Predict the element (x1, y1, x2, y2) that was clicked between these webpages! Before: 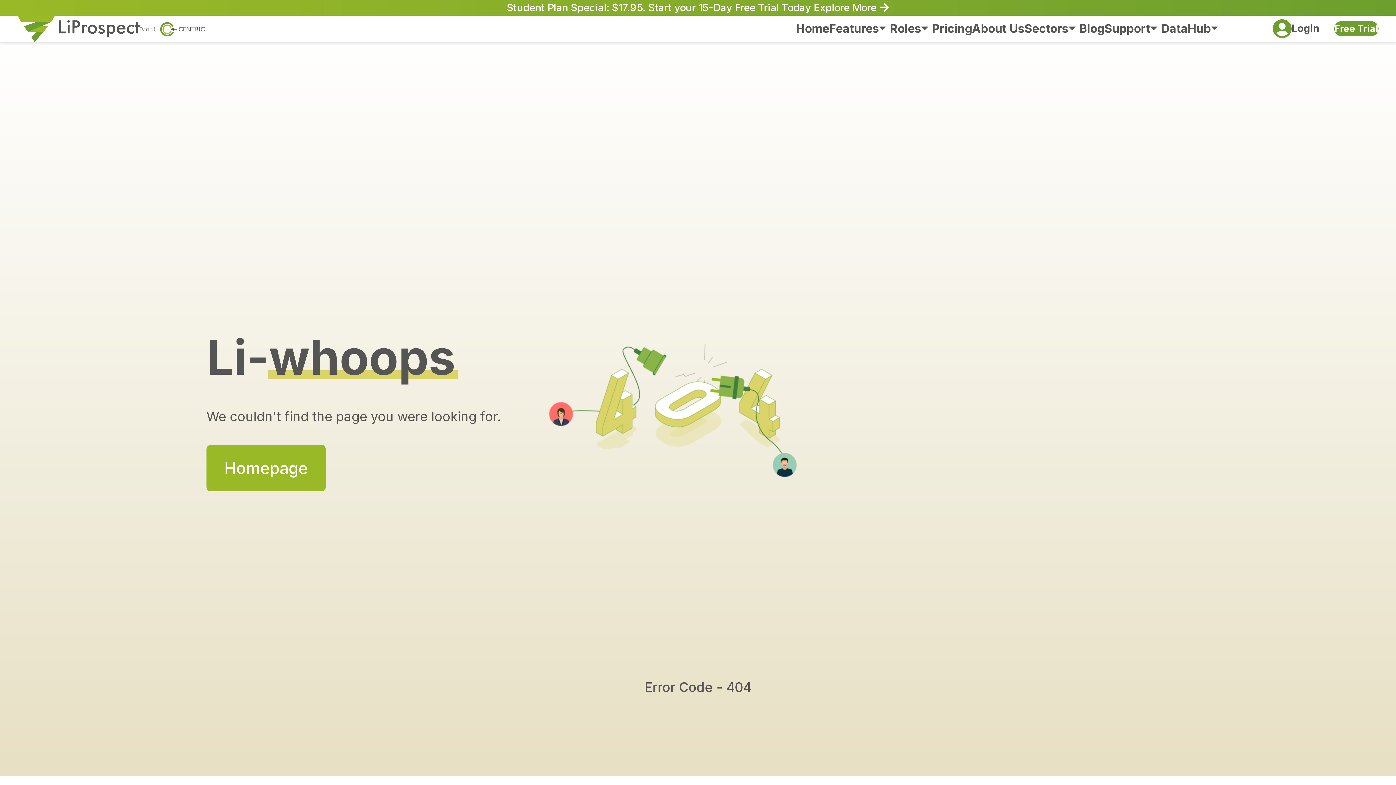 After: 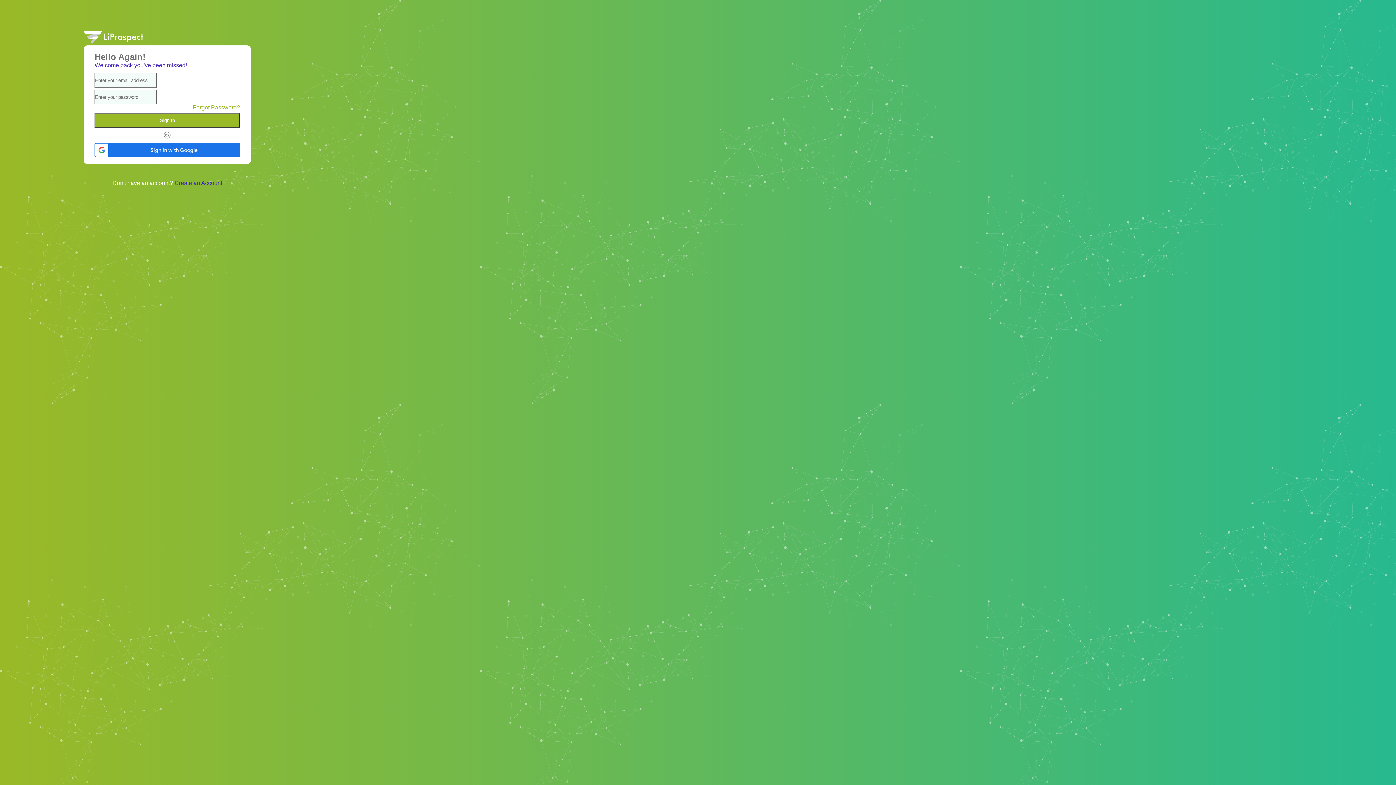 Action: bbox: (1273, 19, 1320, 38) label: Login